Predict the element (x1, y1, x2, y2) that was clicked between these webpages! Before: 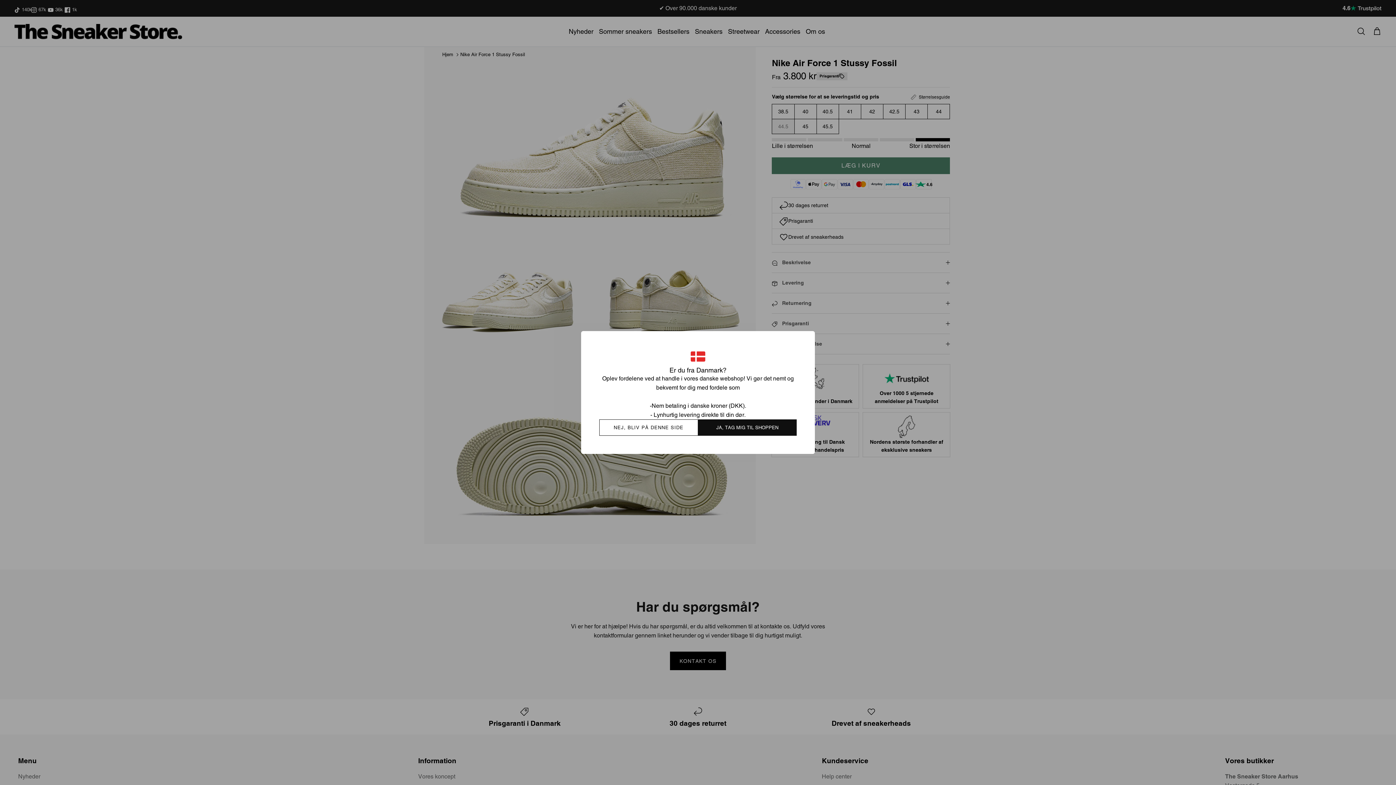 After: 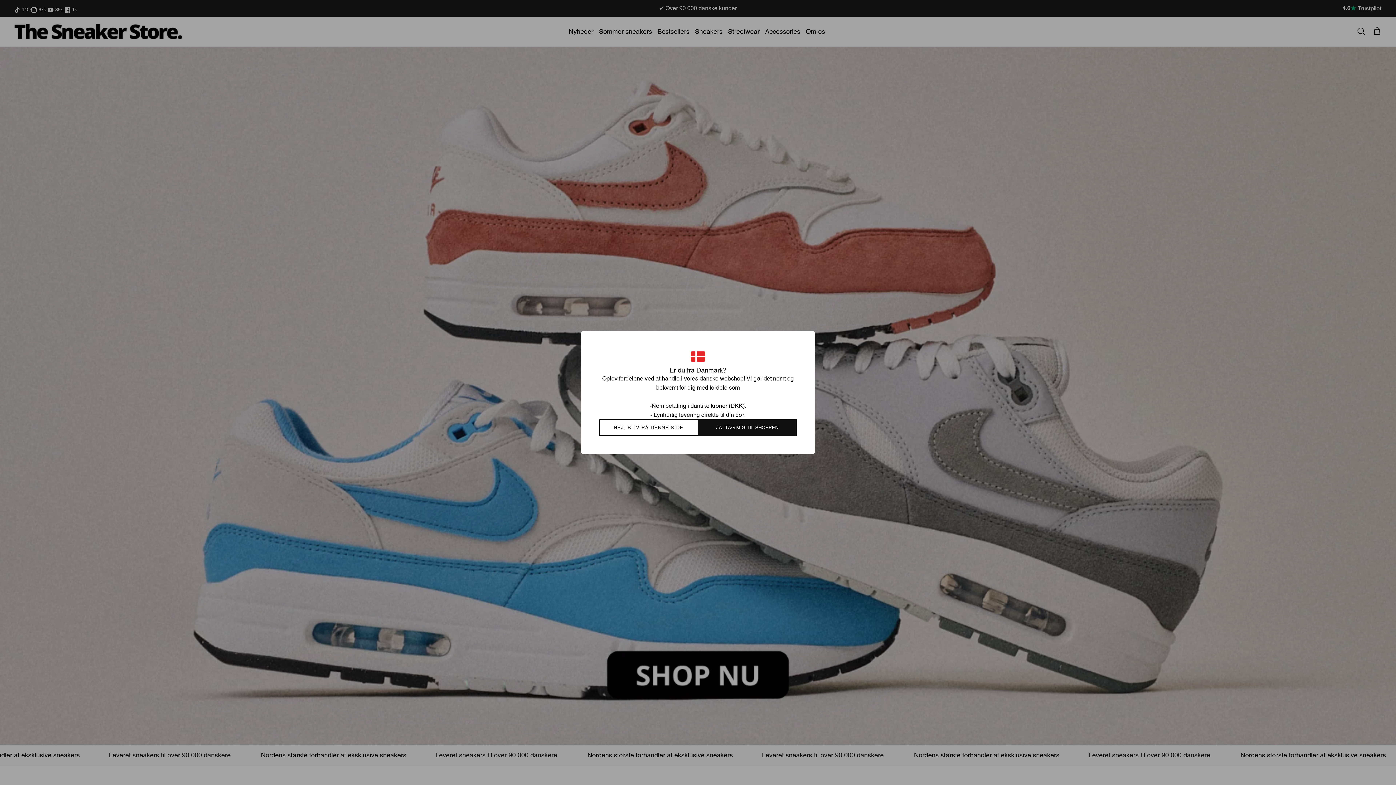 Action: label: JA, TAG MIG TIL SHOPPEN bbox: (698, 419, 796, 436)